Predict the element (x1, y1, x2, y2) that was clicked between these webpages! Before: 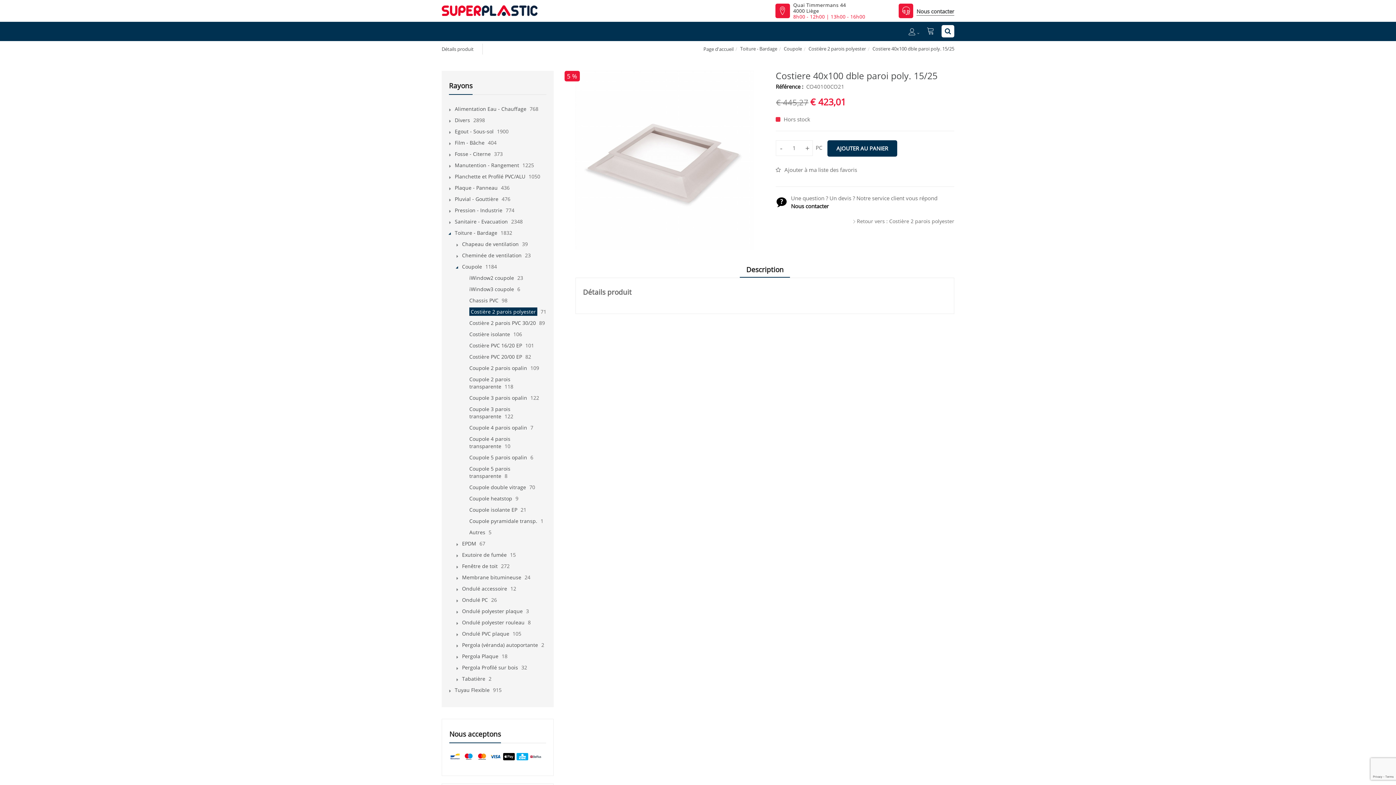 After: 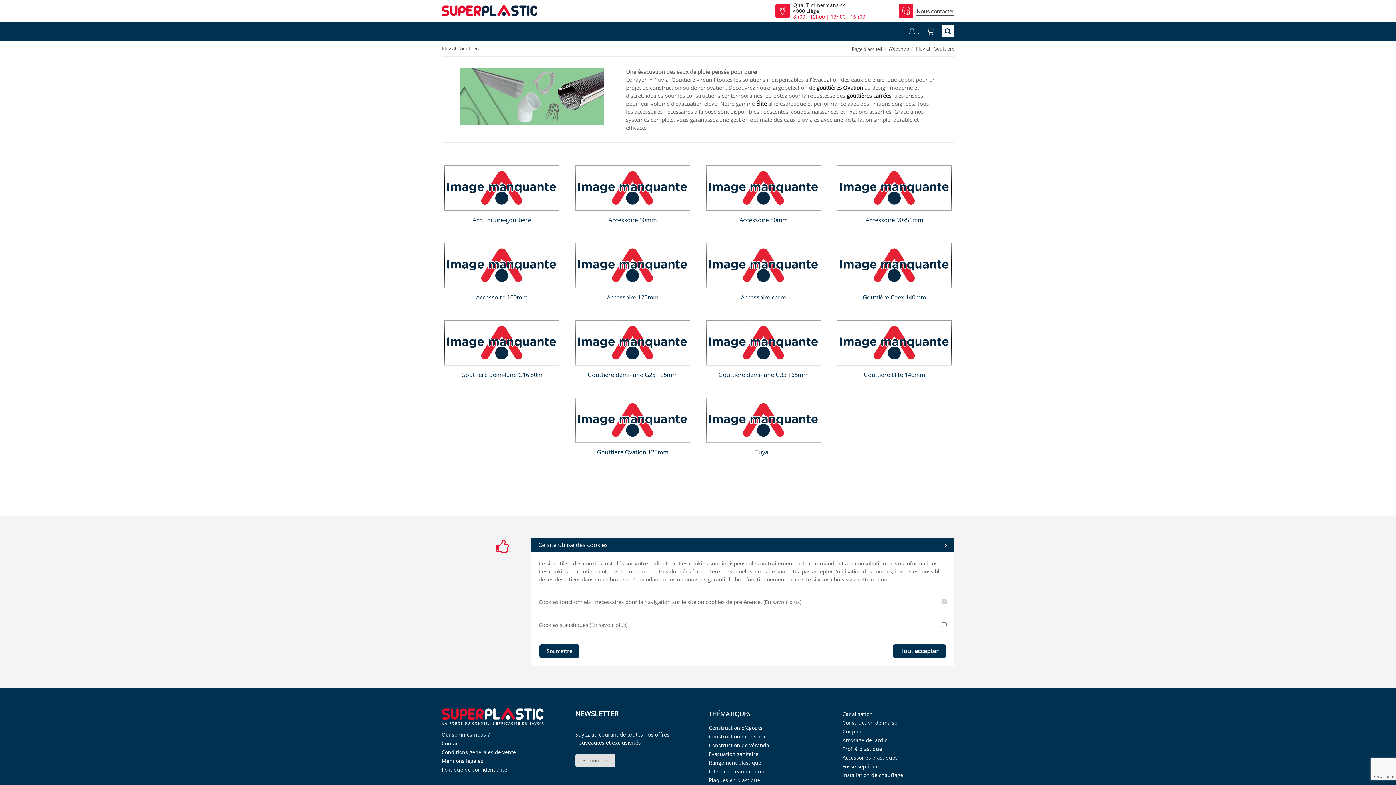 Action: label: Pluvial - Gouttière bbox: (454, 195, 498, 202)